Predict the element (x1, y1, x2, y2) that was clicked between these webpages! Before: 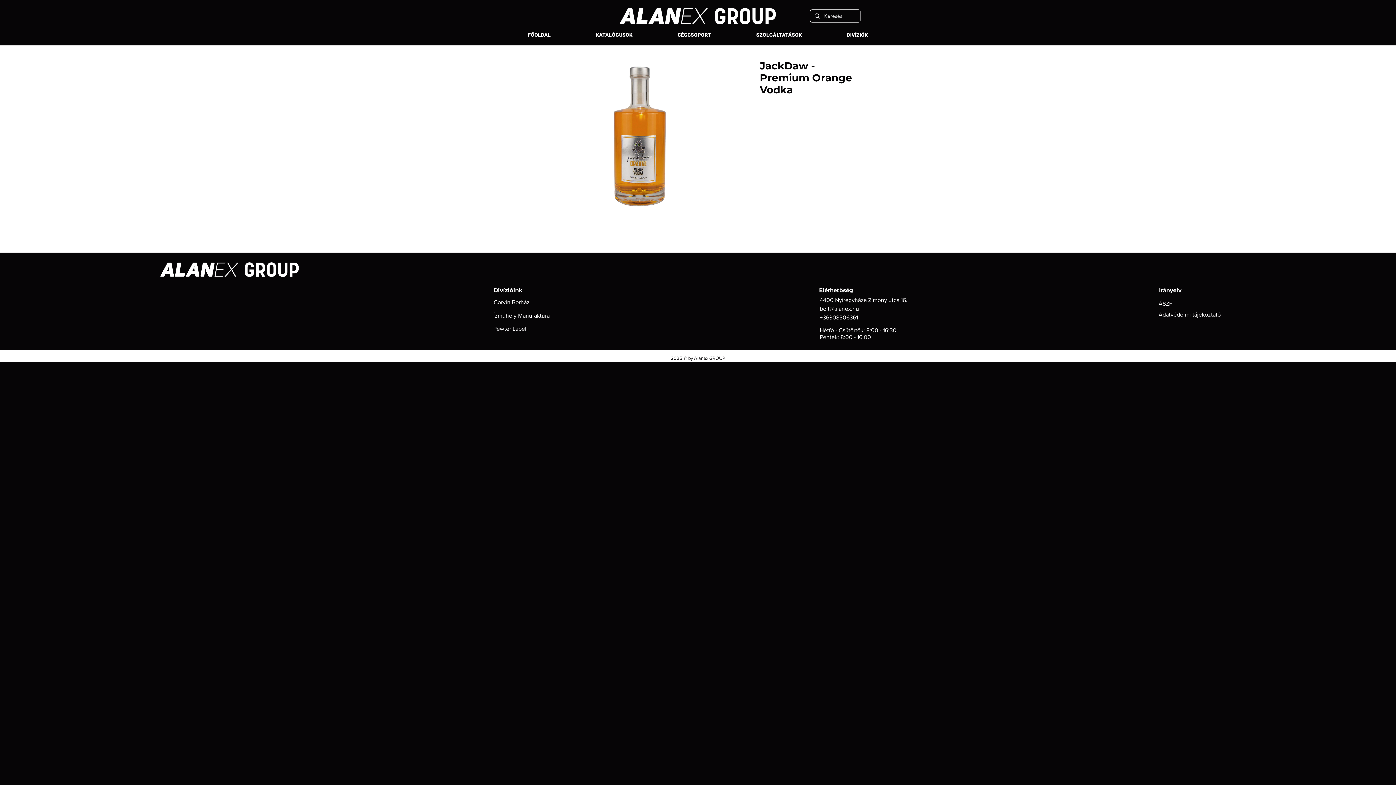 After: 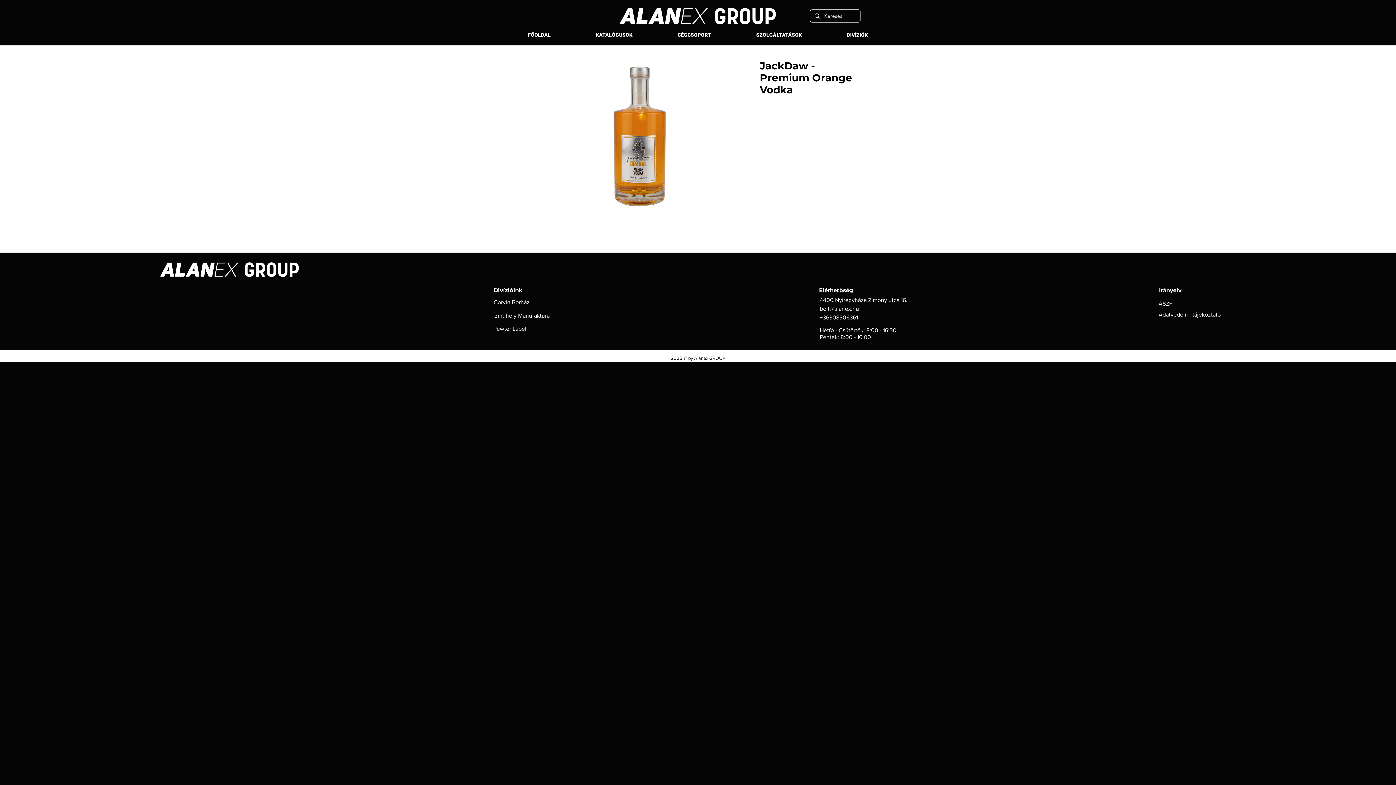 Action: bbox: (493, 325, 526, 332) label: Pewter Label